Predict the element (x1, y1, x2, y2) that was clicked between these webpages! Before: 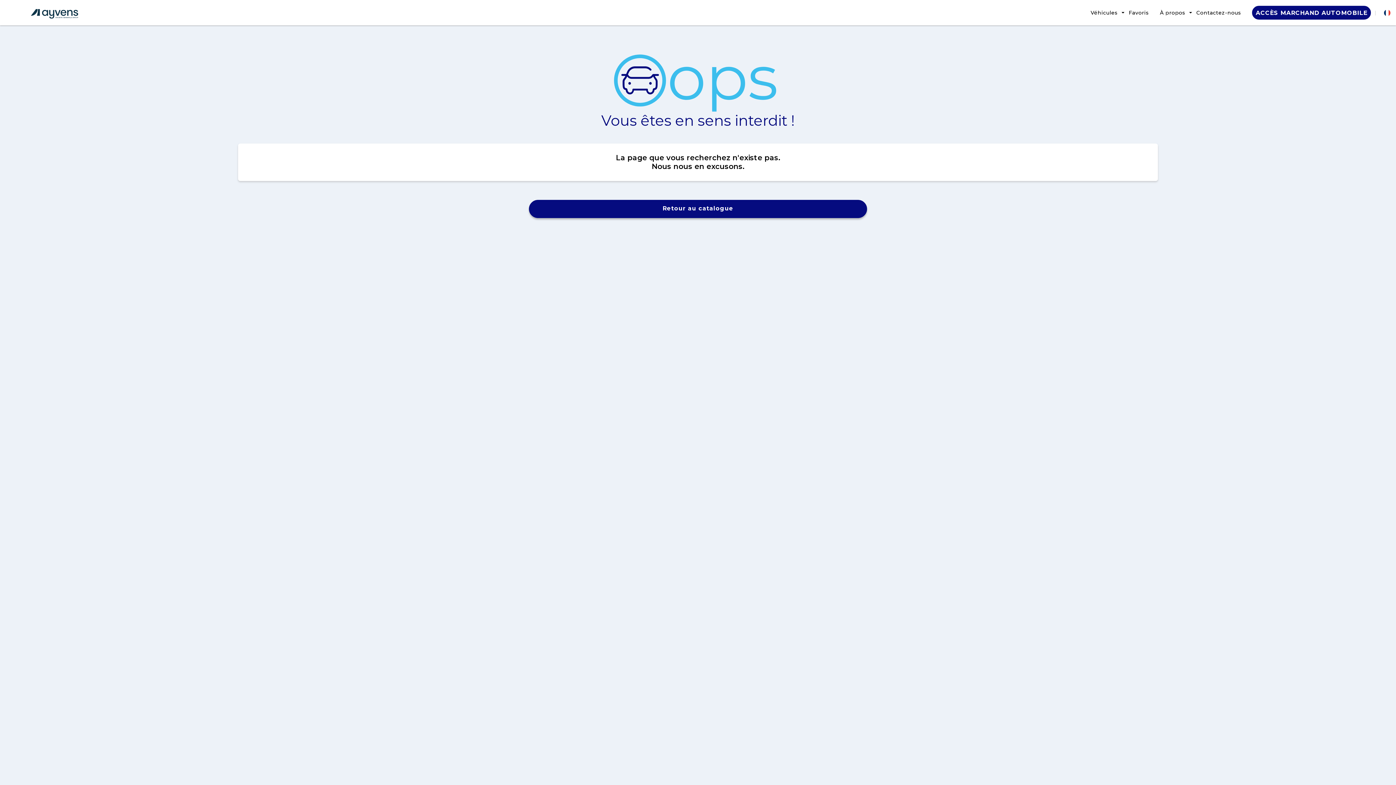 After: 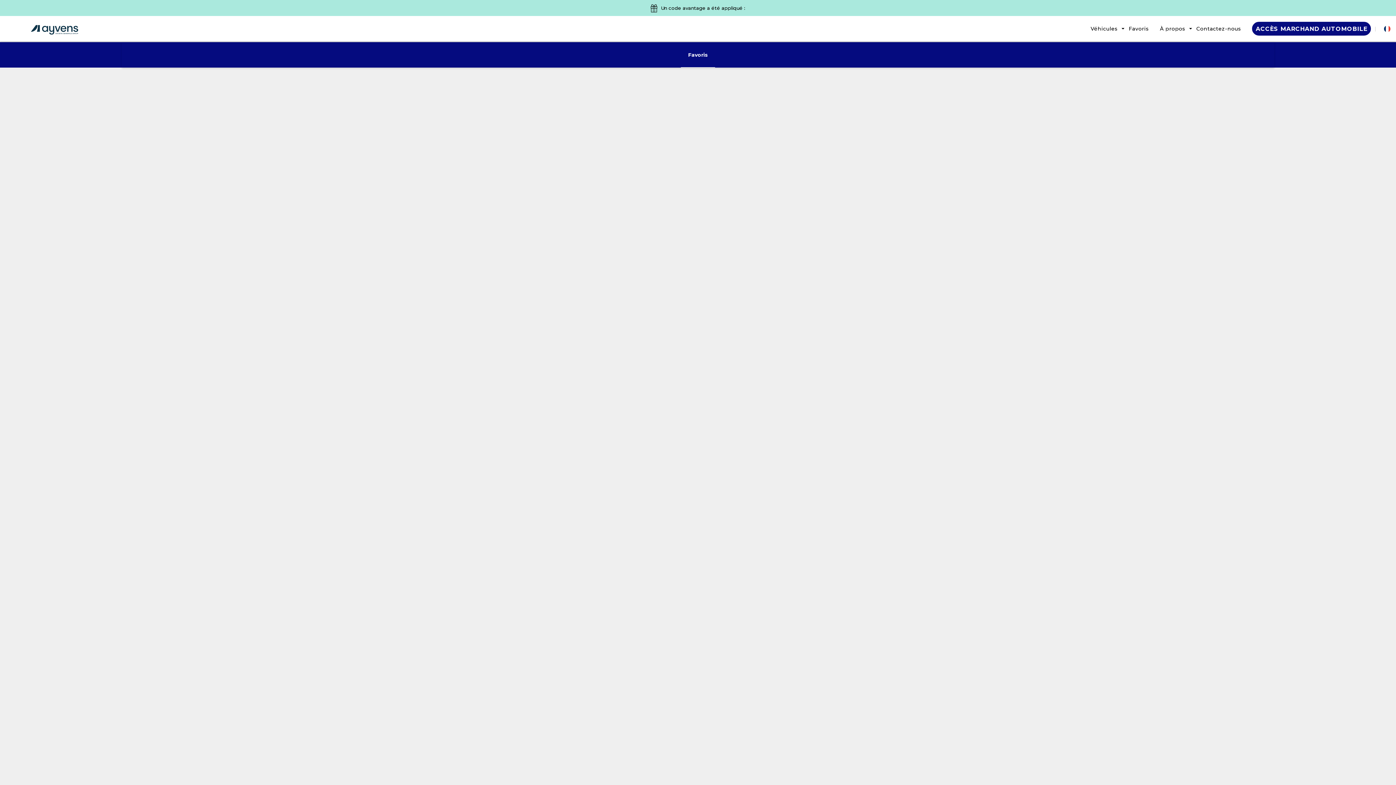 Action: label: Favoris bbox: (1125, 2, 1156, 23)